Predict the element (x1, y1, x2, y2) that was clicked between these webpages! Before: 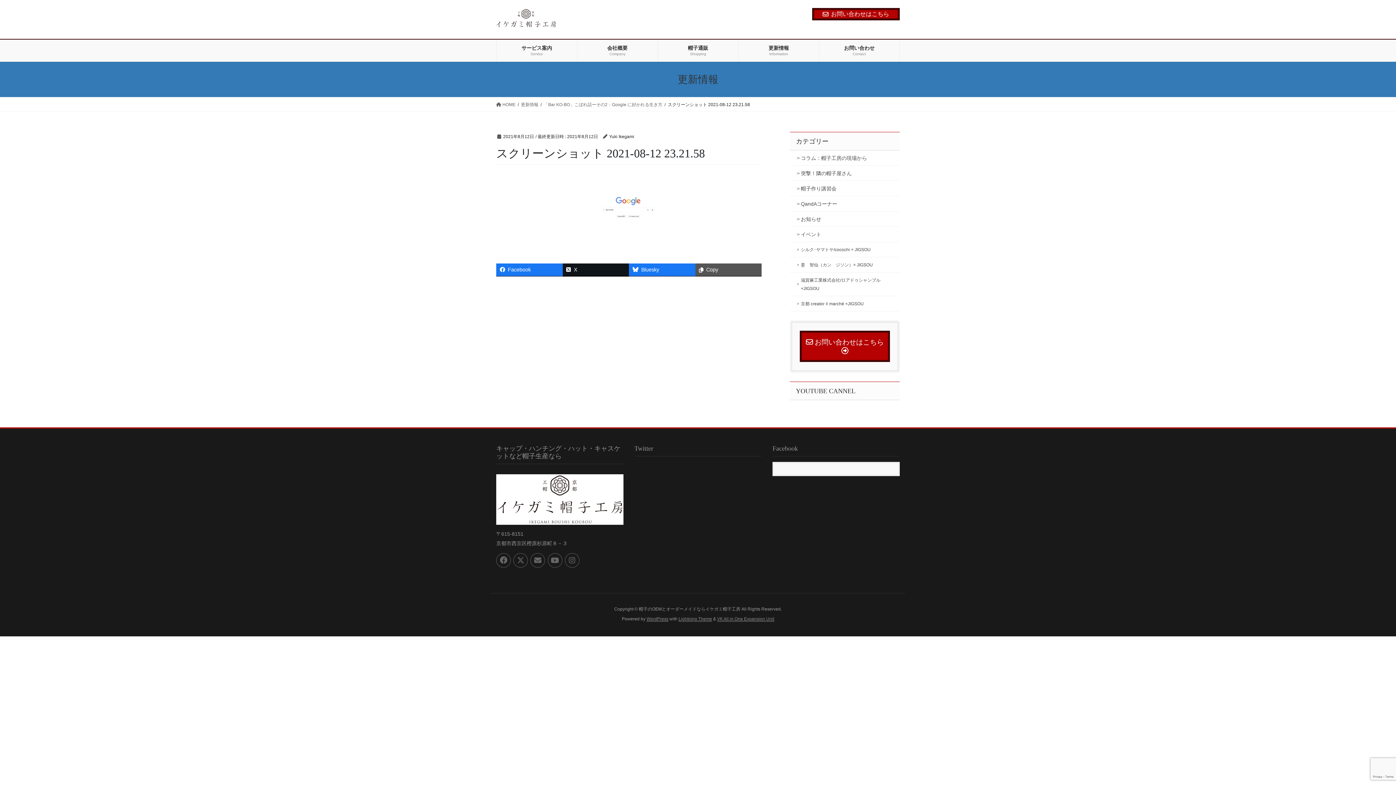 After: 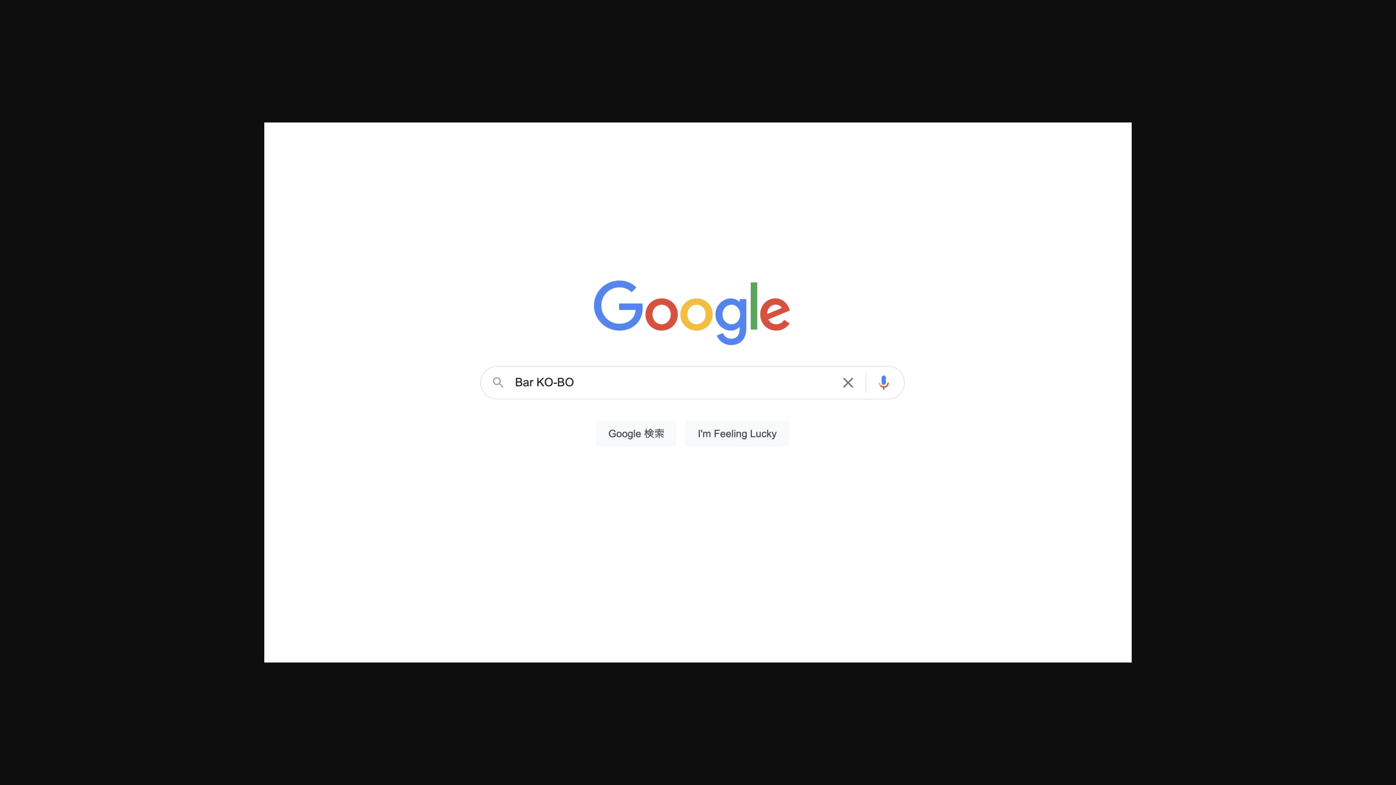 Action: bbox: (496, 177, 761, 244)